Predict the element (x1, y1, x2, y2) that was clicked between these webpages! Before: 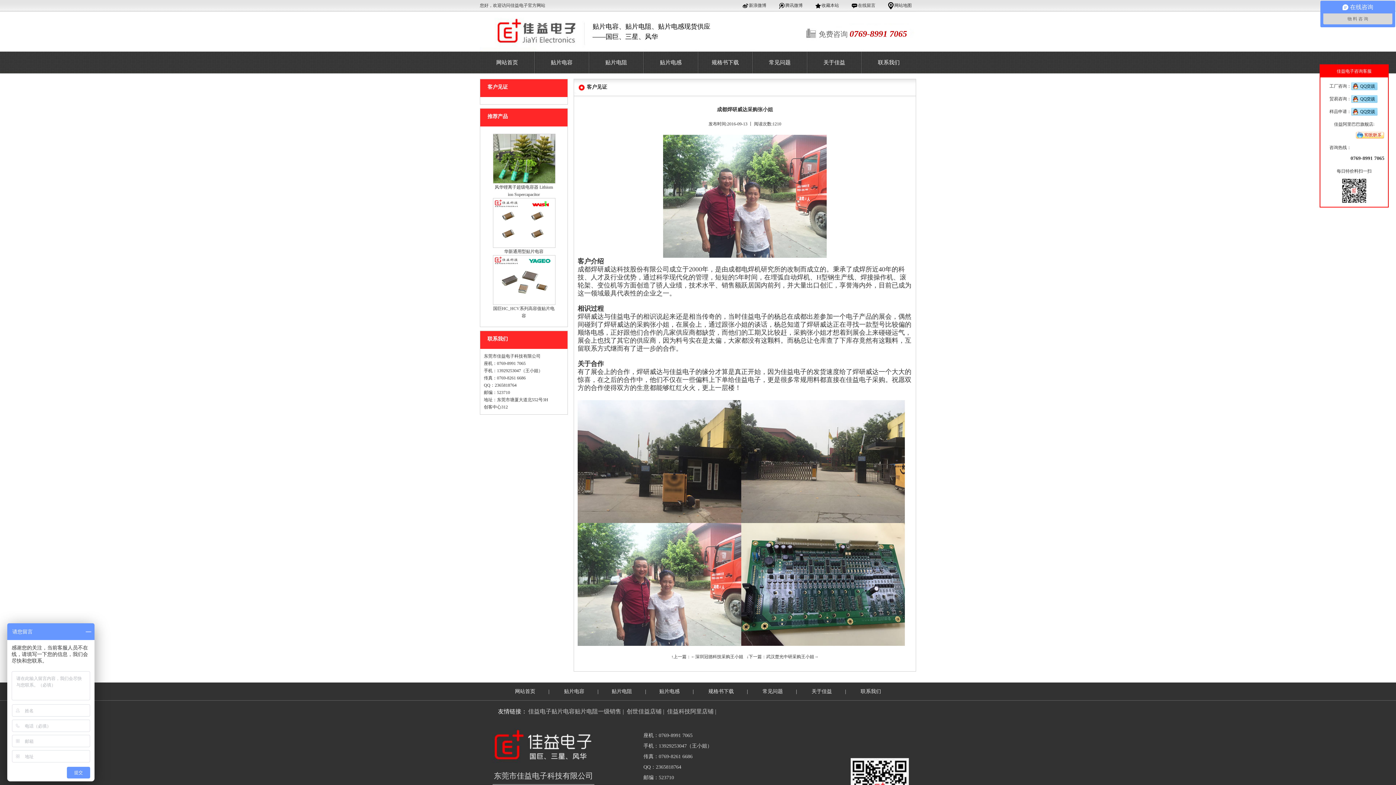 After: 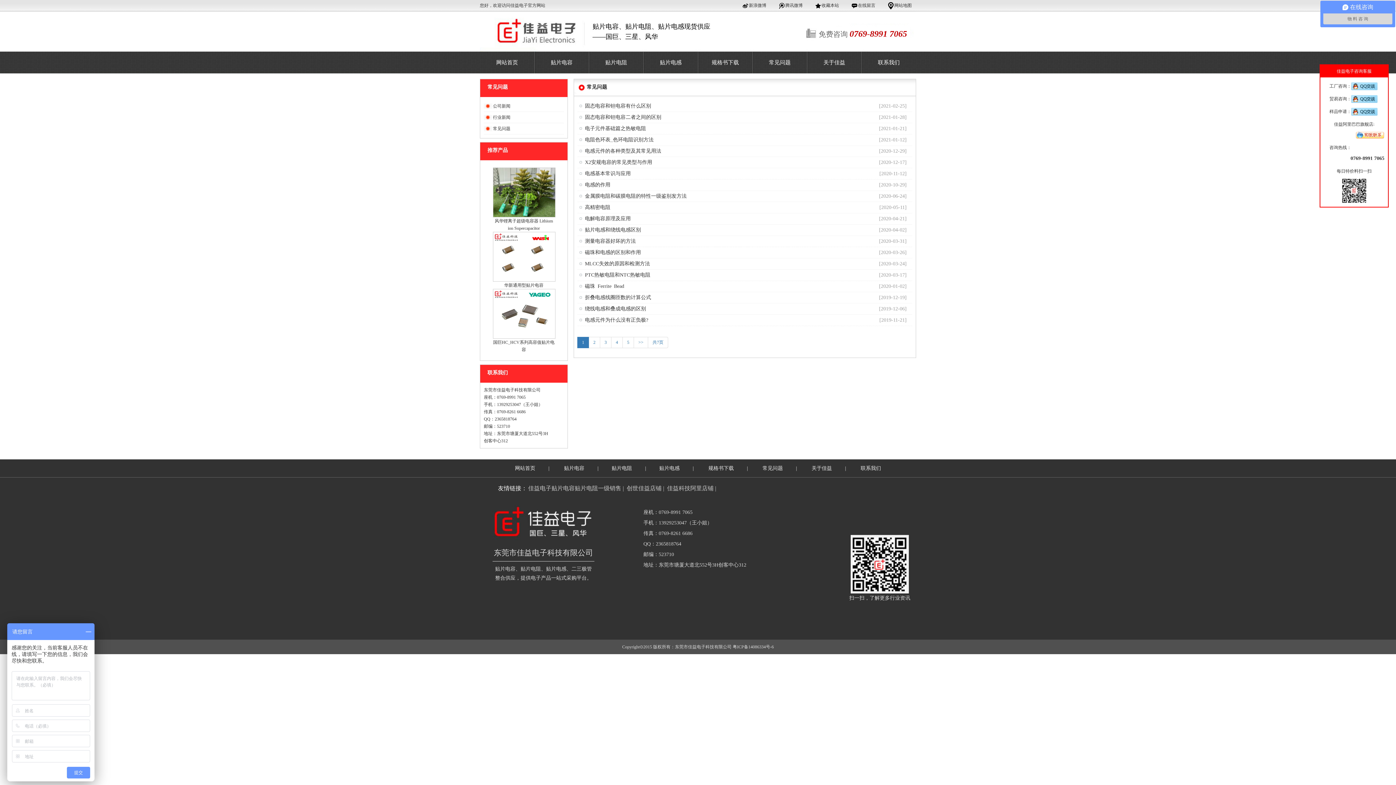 Action: label: 常见问题 bbox: (749, 689, 796, 694)